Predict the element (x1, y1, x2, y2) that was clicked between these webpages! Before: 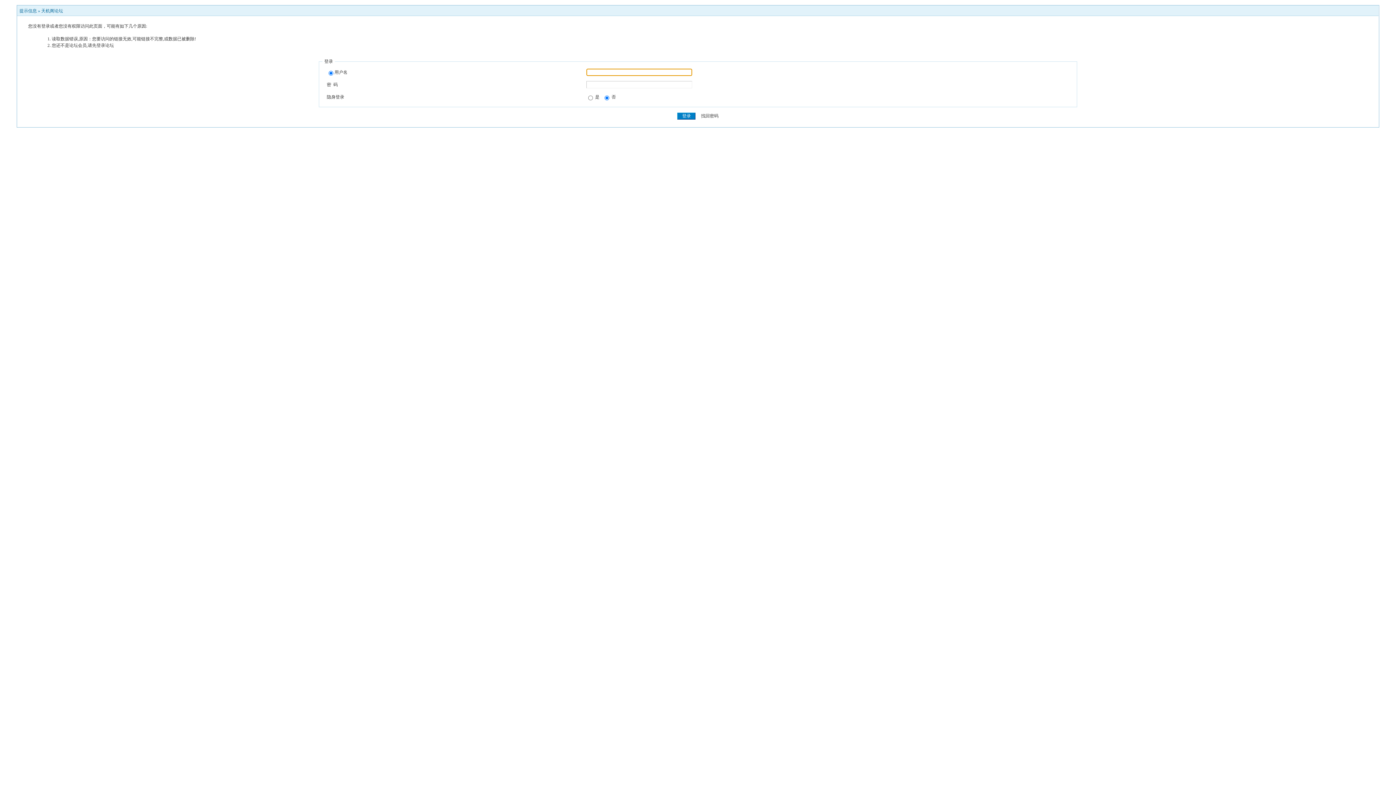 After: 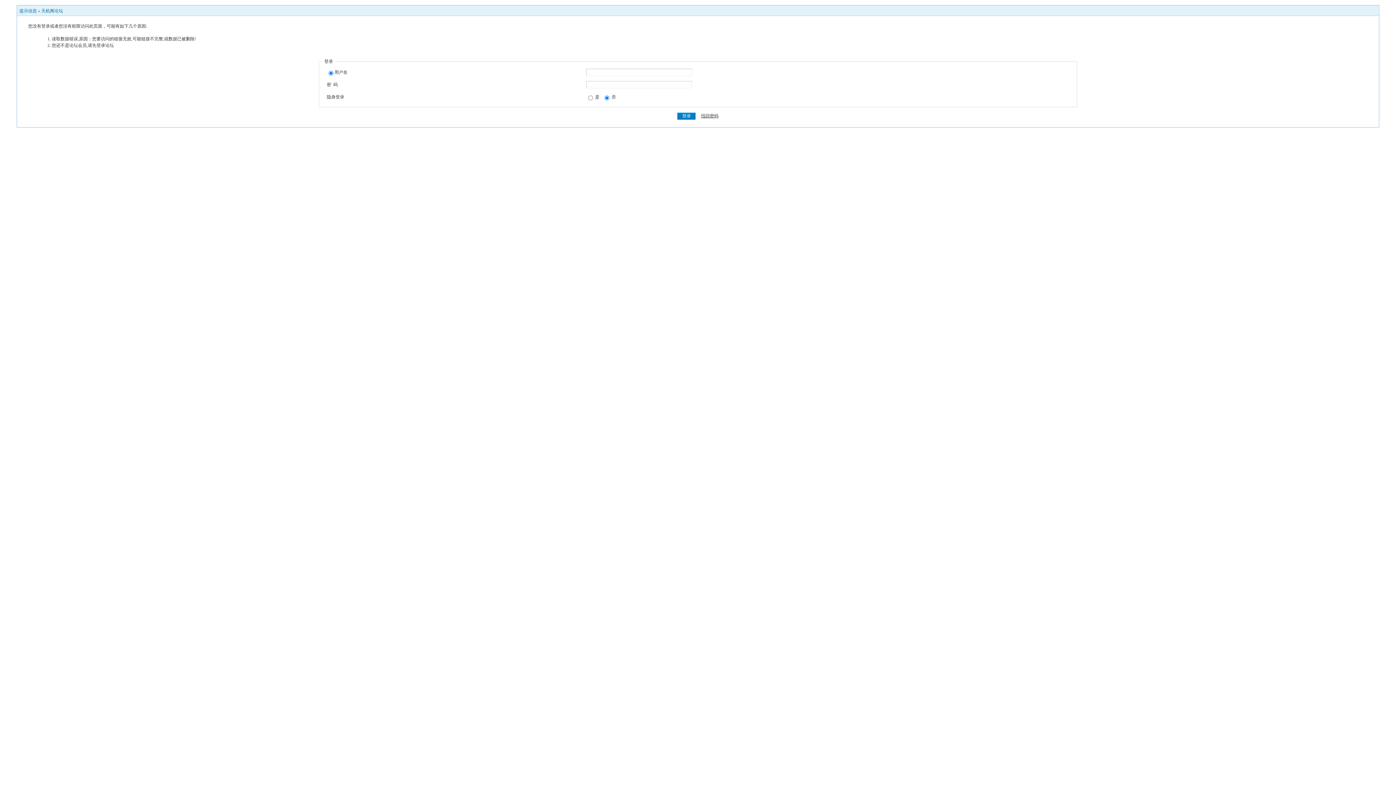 Action: bbox: (701, 113, 718, 118) label: 找回密码